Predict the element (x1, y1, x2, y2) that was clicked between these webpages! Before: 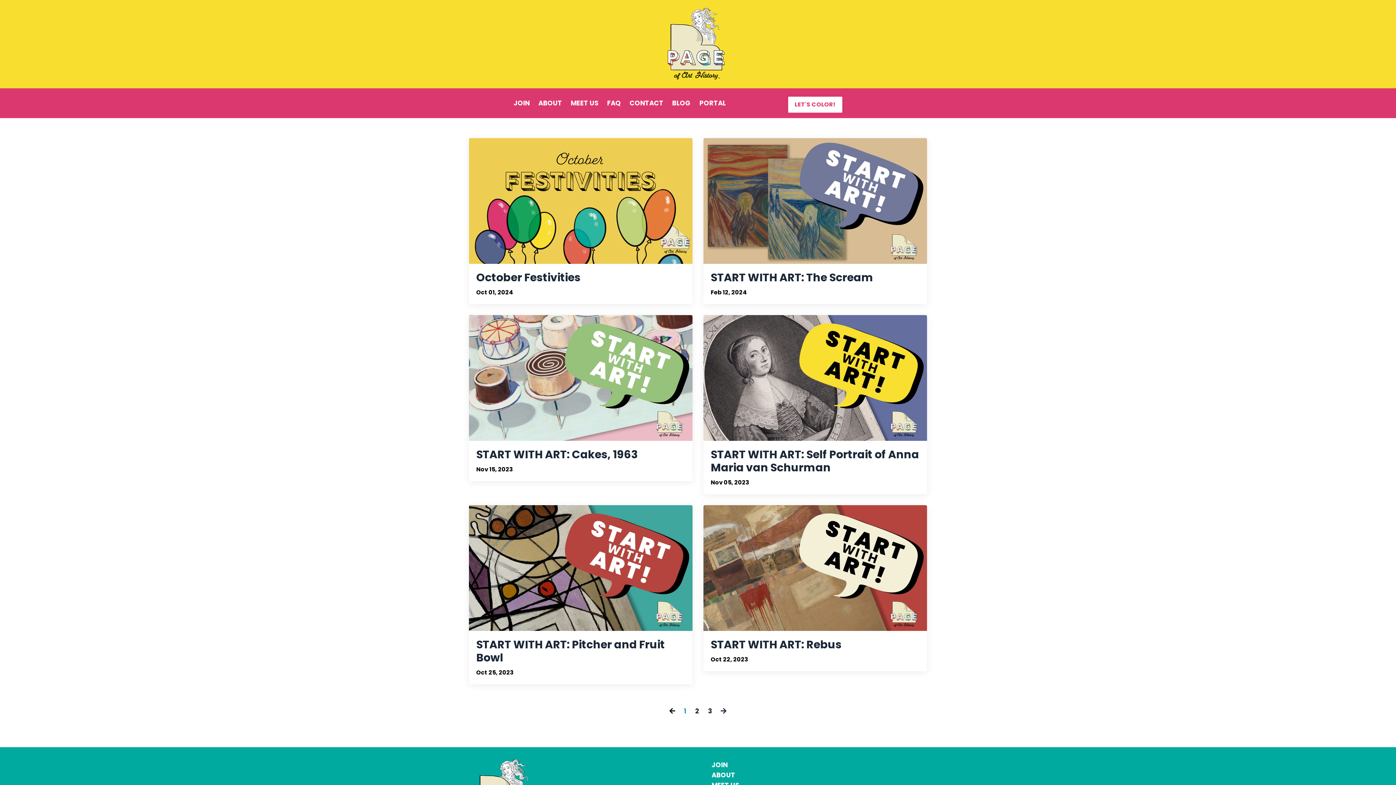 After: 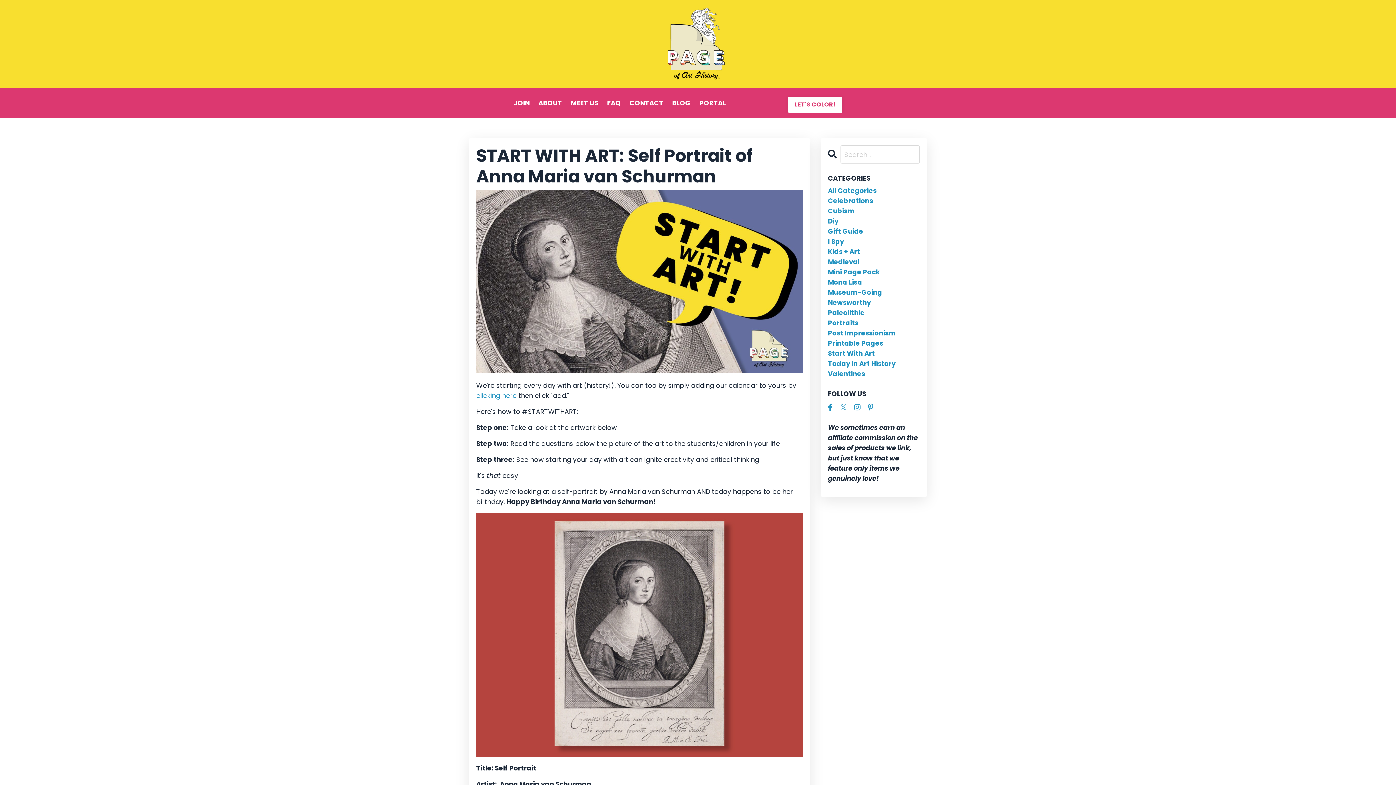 Action: bbox: (703, 315, 927, 441)